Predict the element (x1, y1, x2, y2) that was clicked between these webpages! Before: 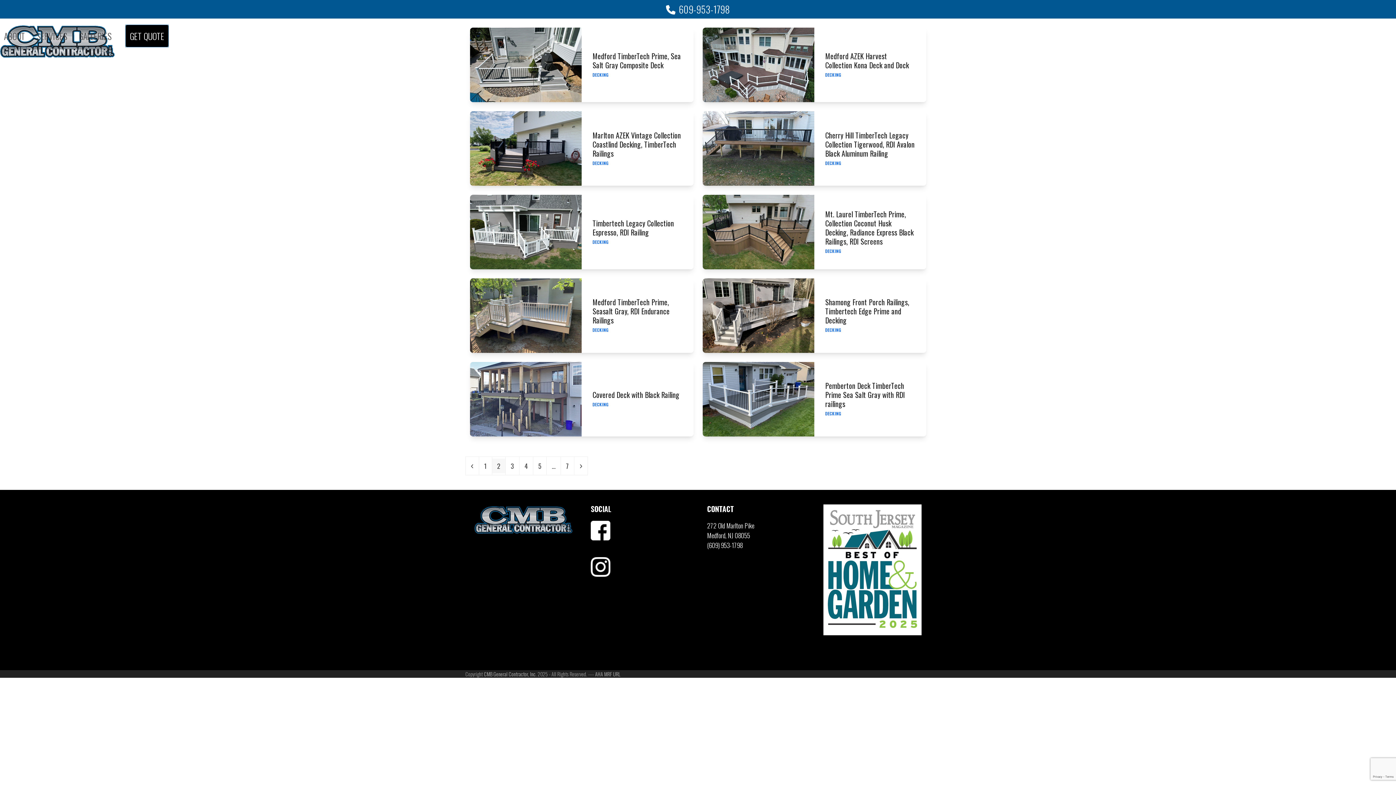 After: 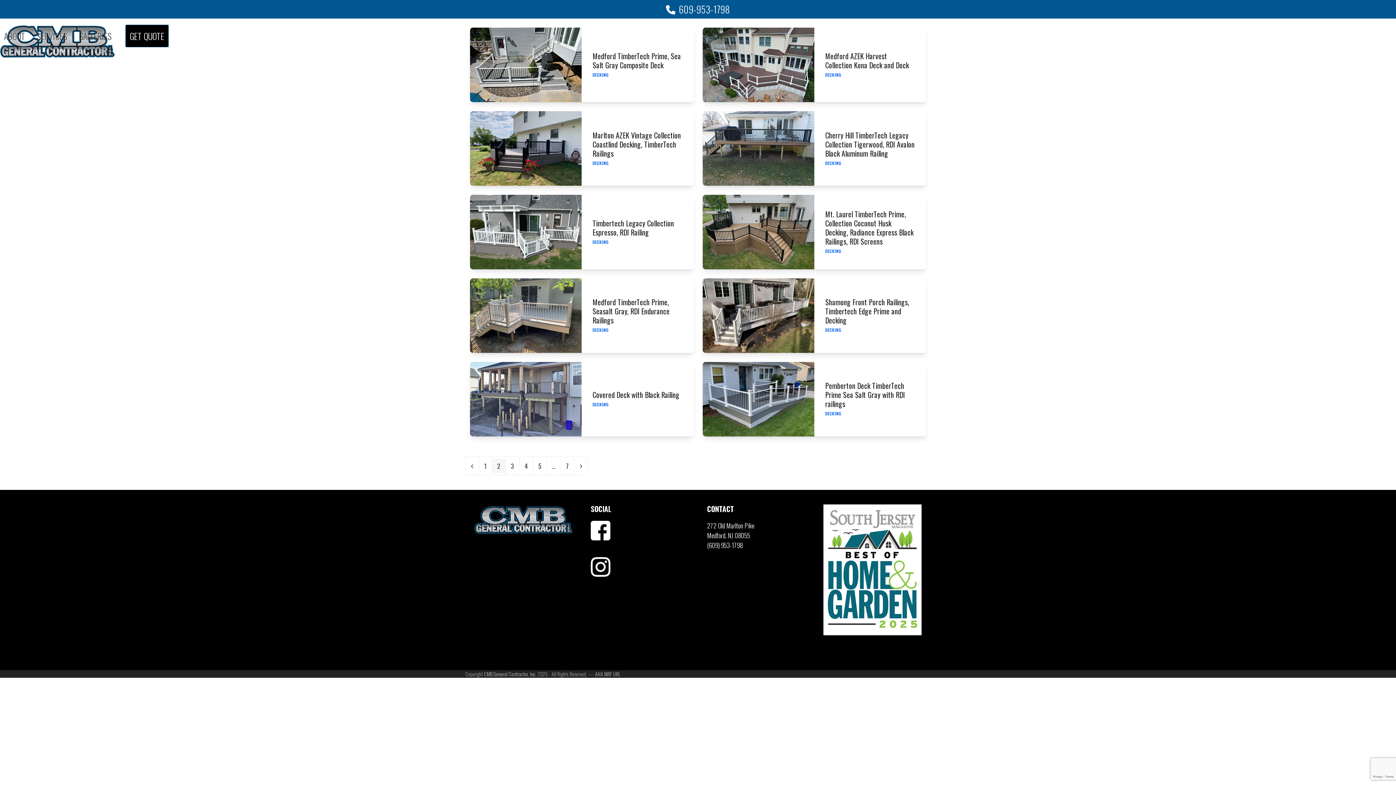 Action: label: 609-953-1798 bbox: (679, 2, 730, 16)